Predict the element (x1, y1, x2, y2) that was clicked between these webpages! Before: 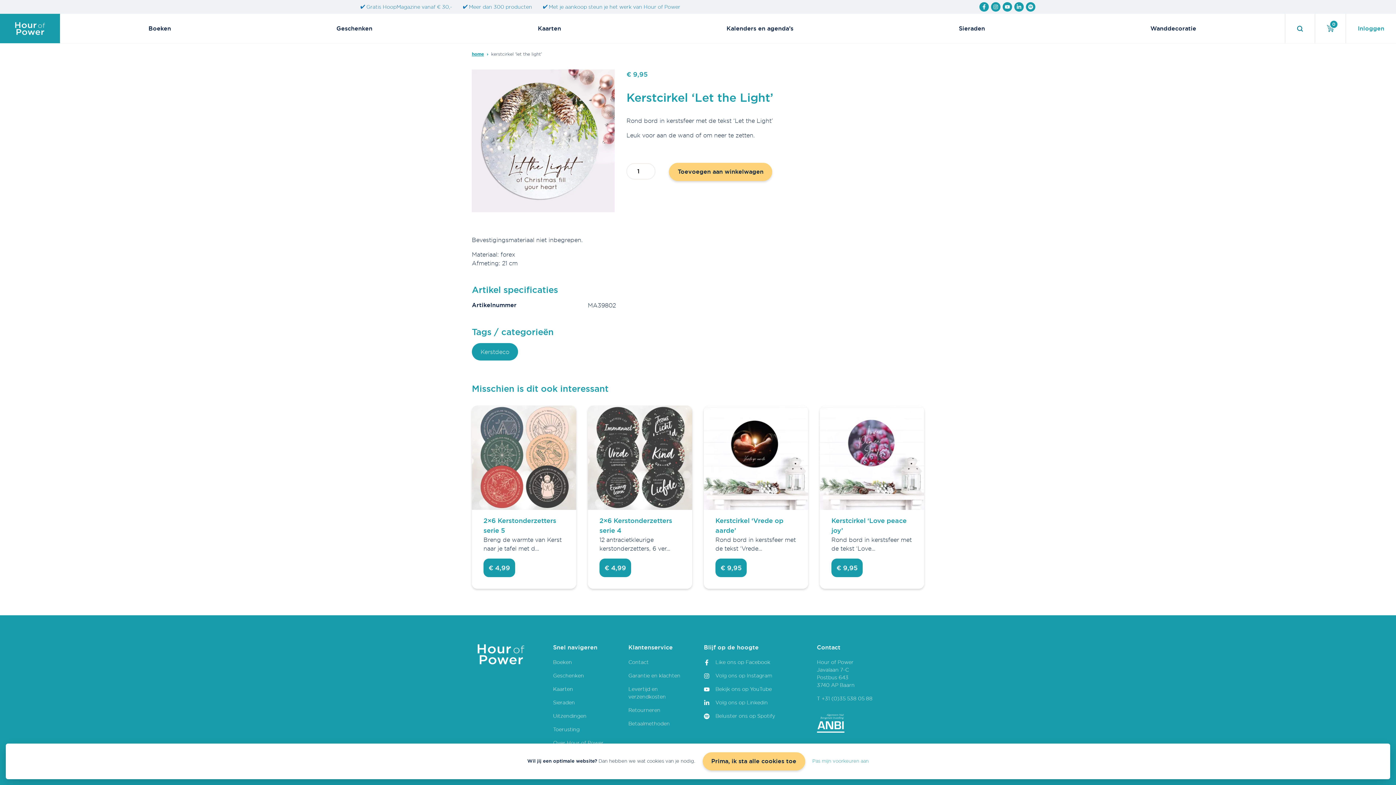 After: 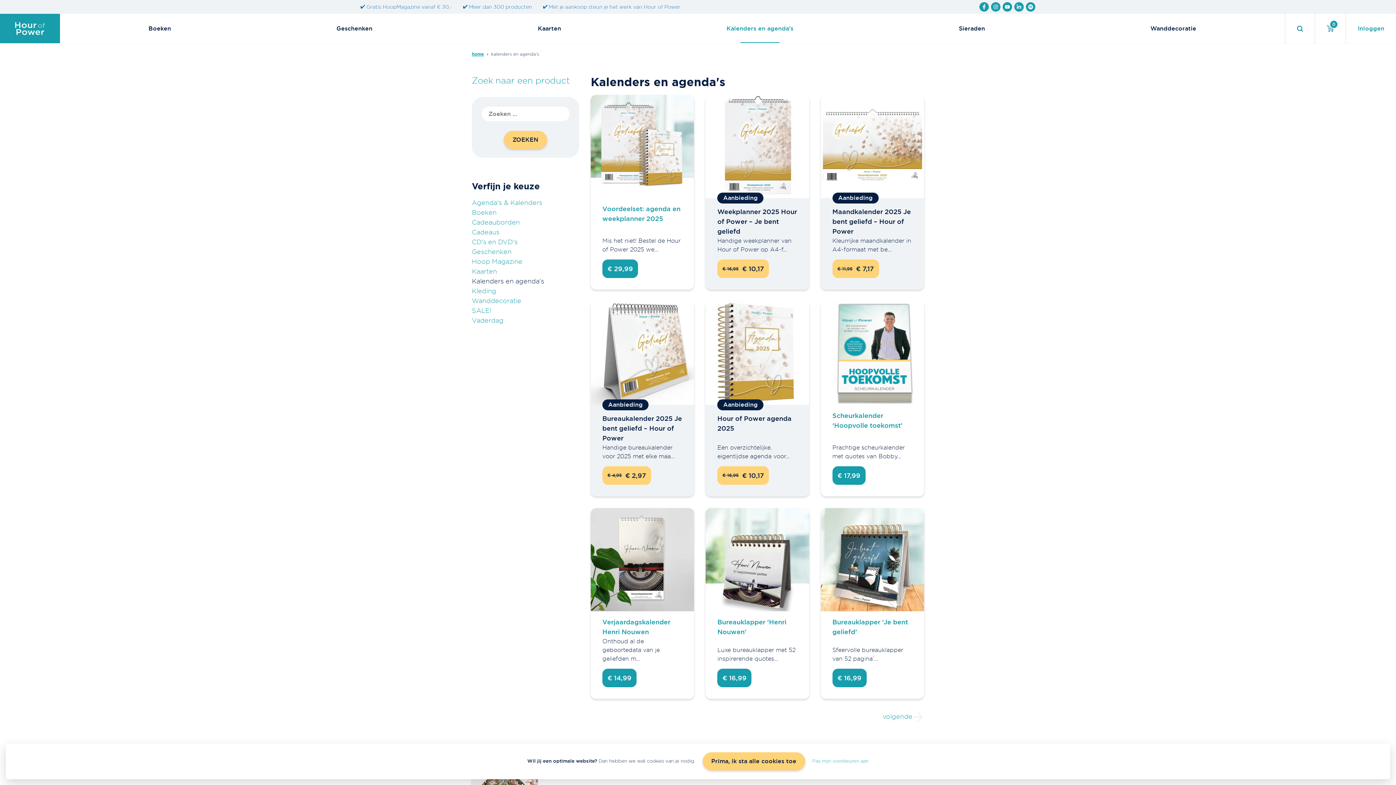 Action: label: Kalenders en agenda’s bbox: (726, 24, 793, 32)